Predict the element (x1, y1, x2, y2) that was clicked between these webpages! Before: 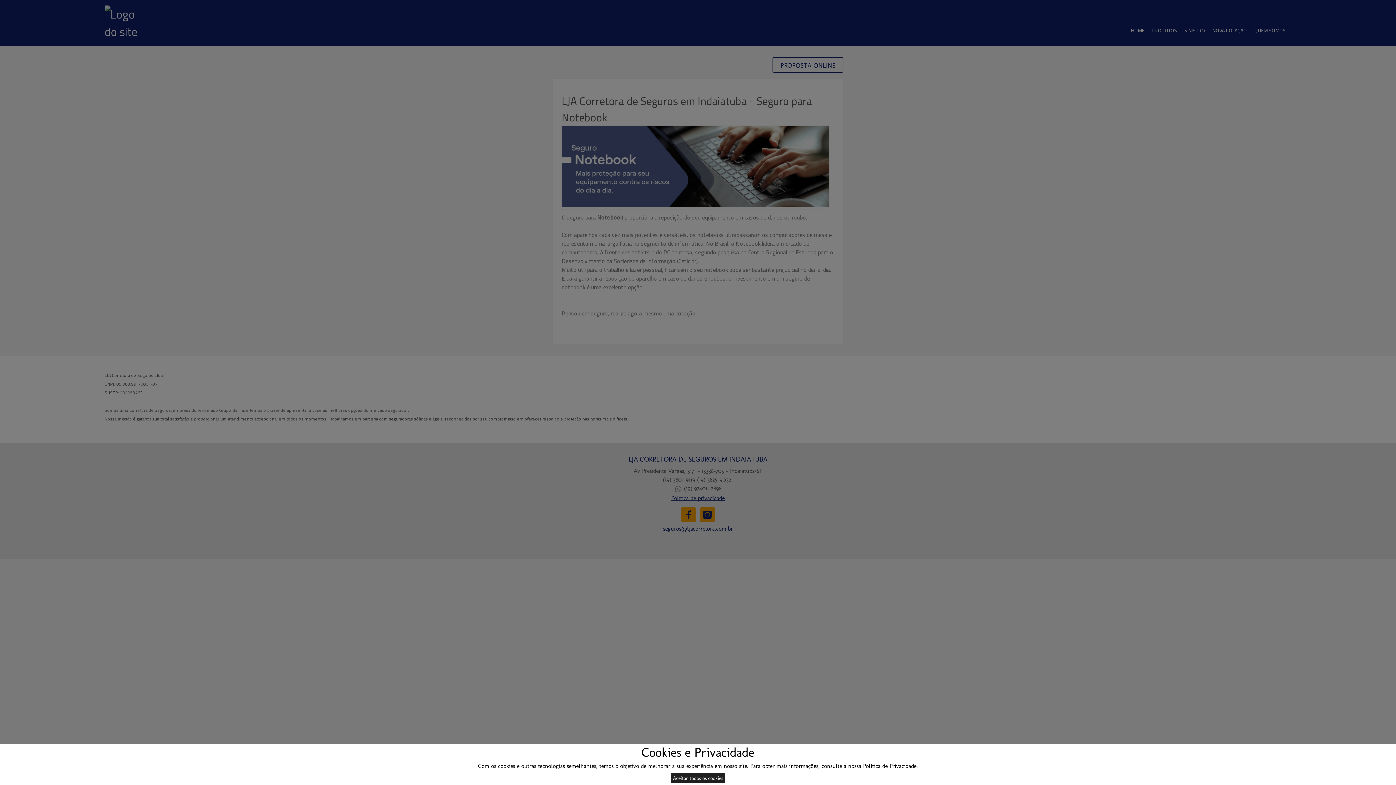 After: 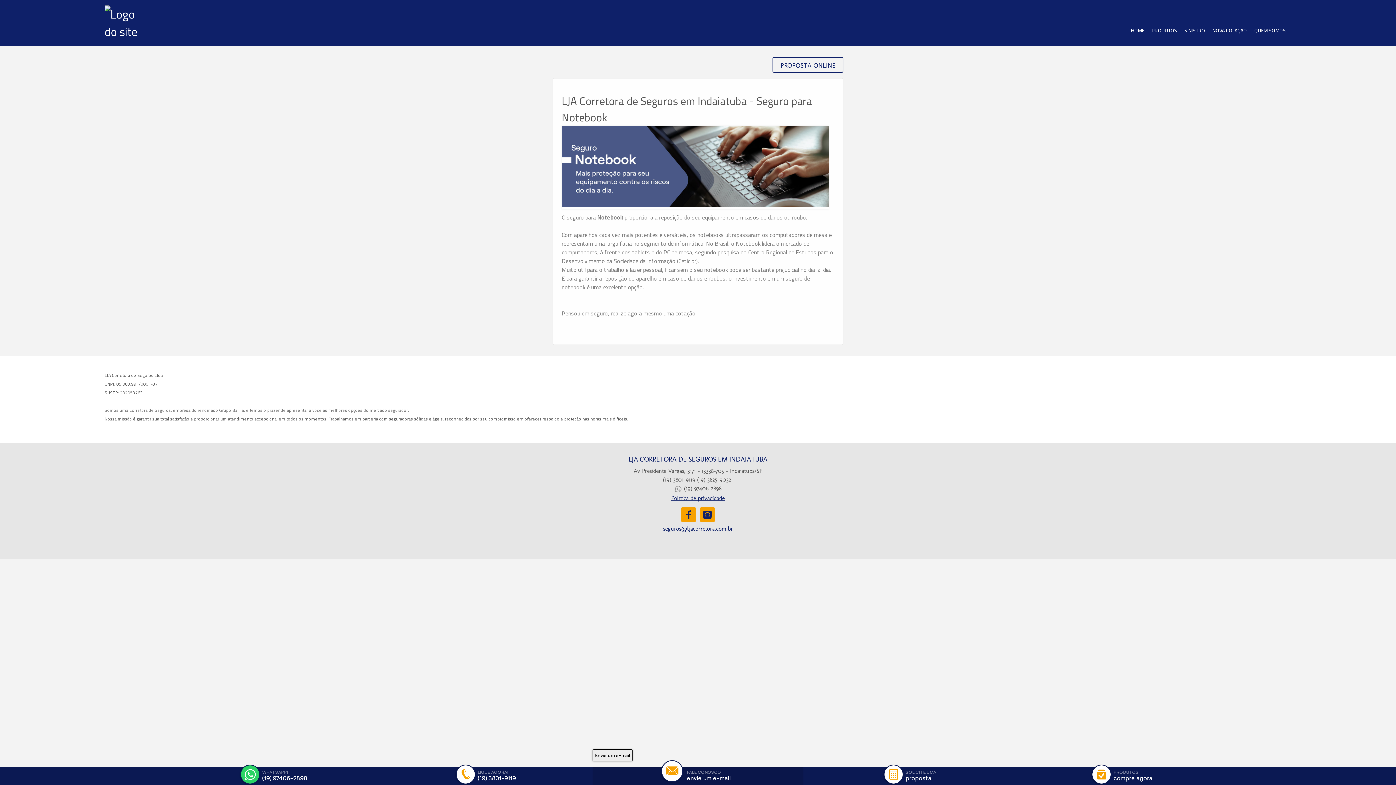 Action: bbox: (670, 773, 725, 783) label: Aceitar todos os cookies